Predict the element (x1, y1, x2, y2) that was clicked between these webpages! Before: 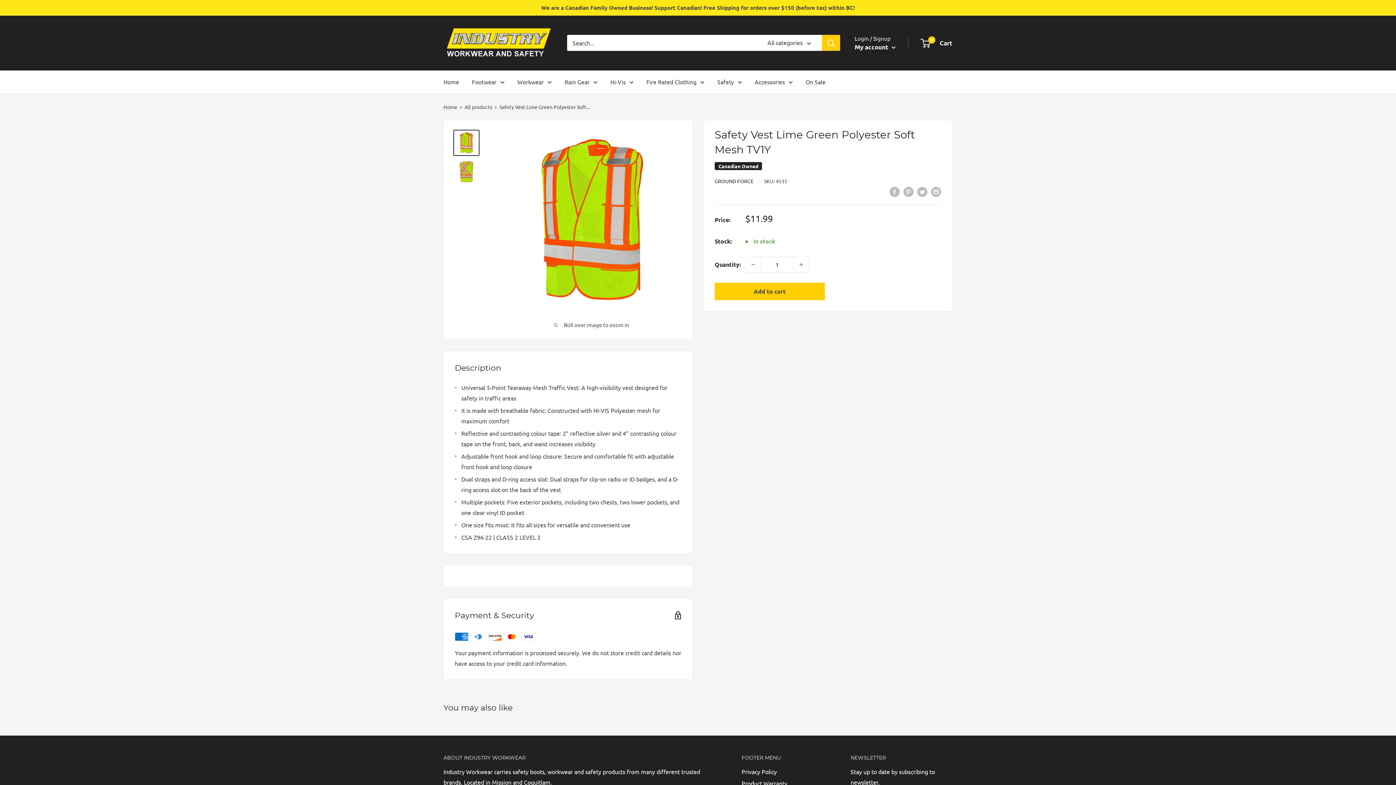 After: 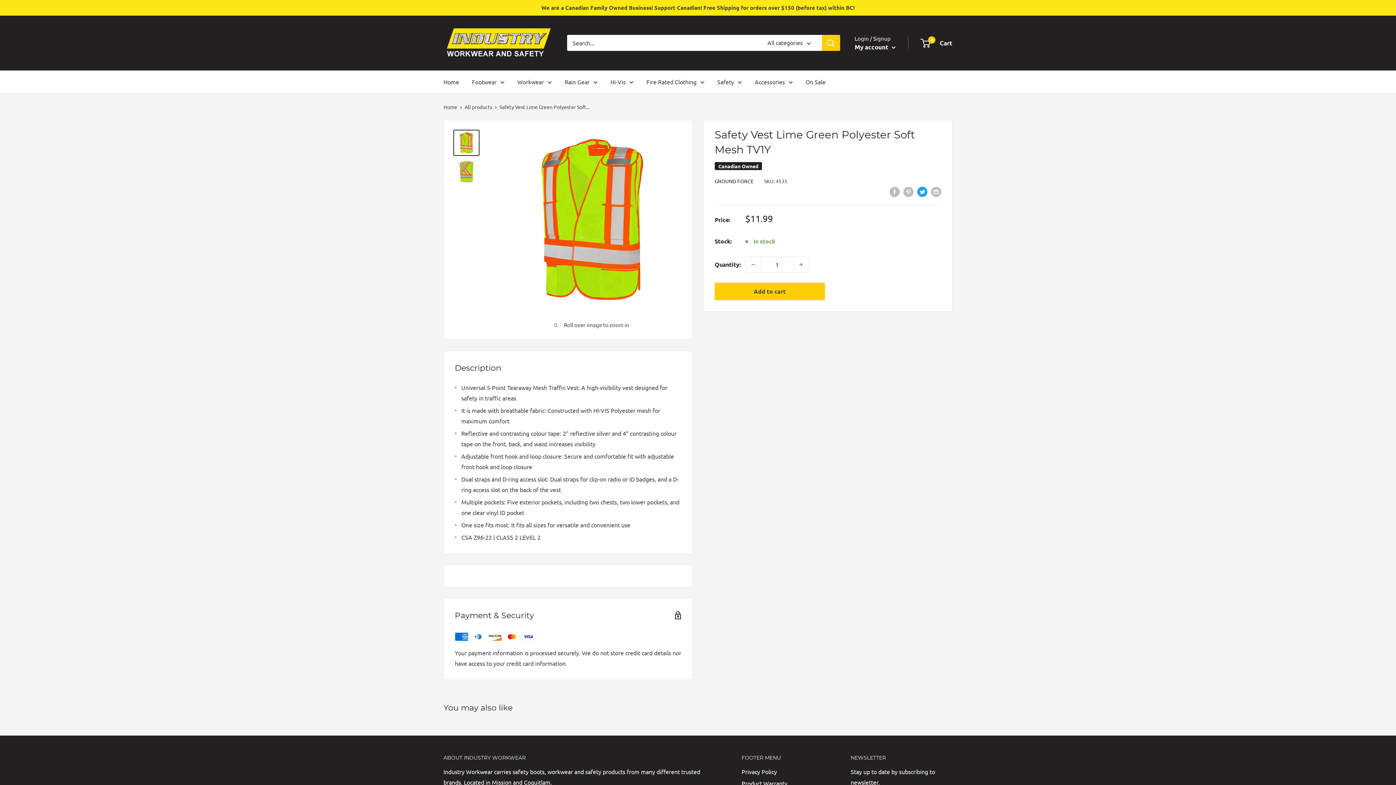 Action: bbox: (917, 185, 927, 196) label: Tweet on Twitter